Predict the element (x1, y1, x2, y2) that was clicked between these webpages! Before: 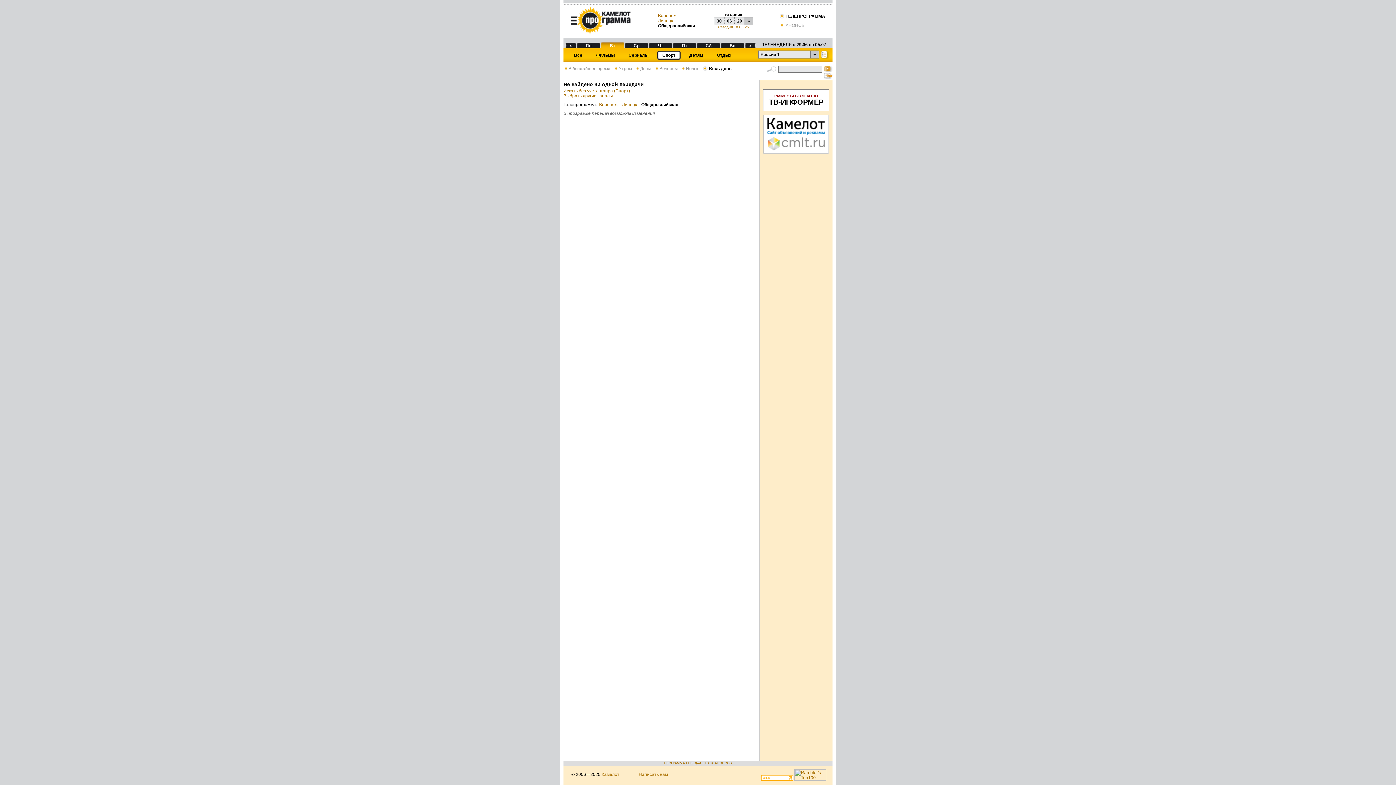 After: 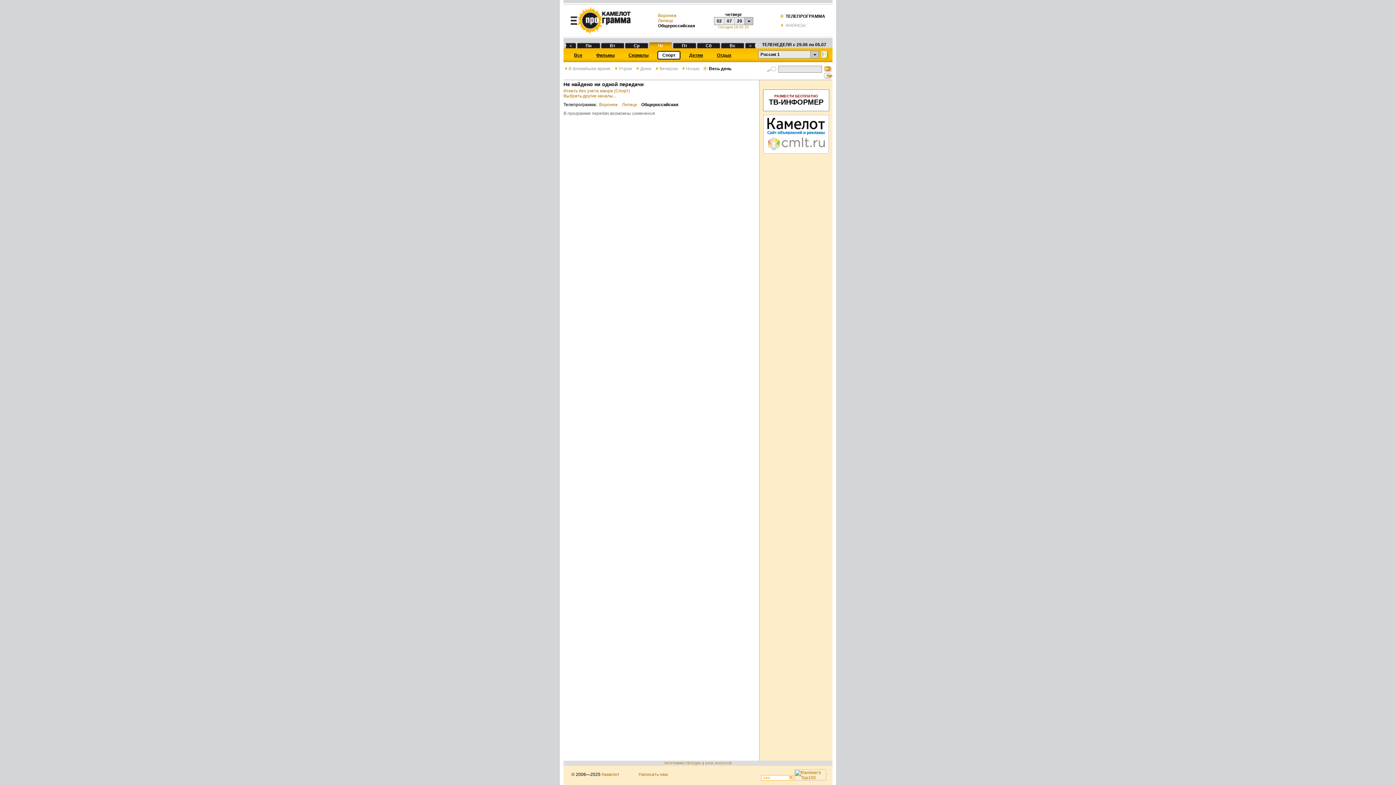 Action: label: Чт bbox: (649, 43, 672, 48)